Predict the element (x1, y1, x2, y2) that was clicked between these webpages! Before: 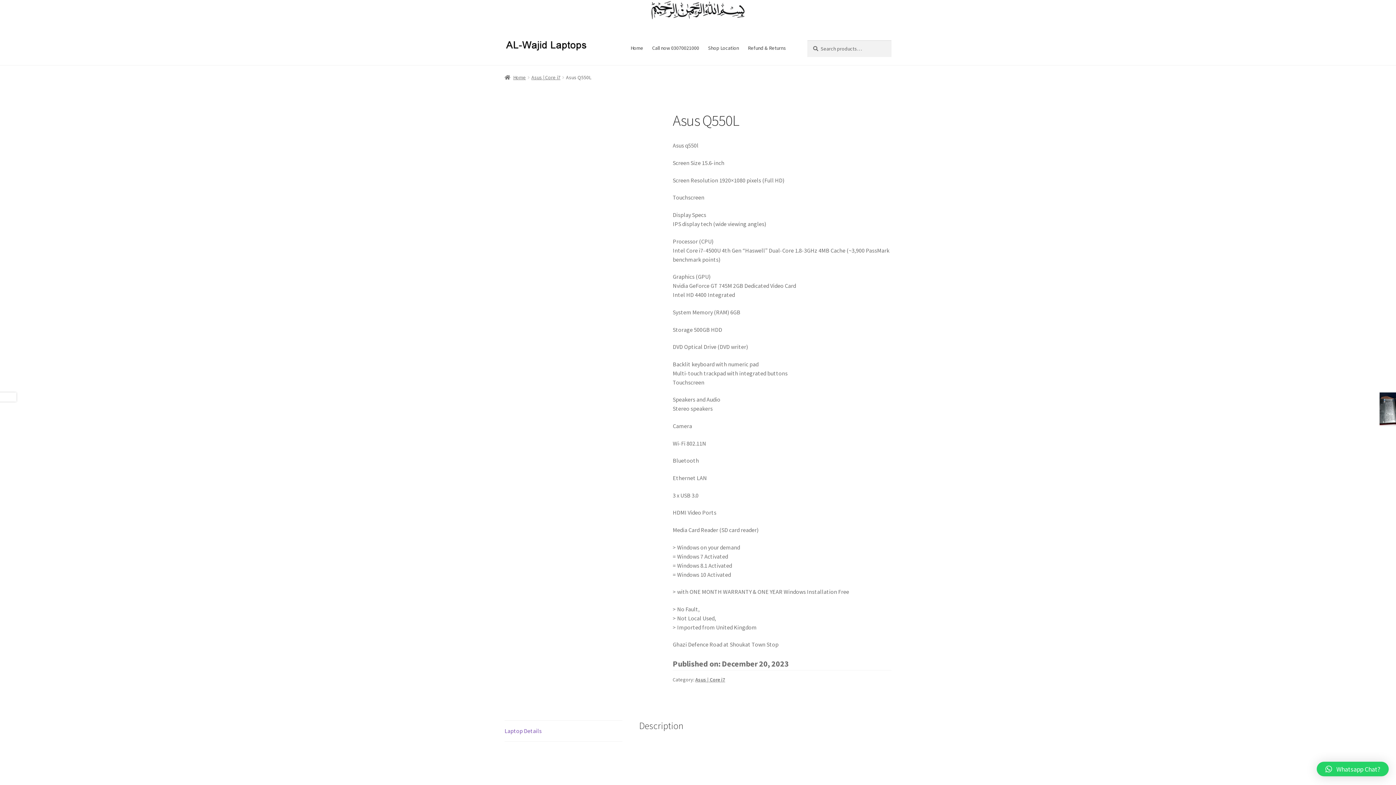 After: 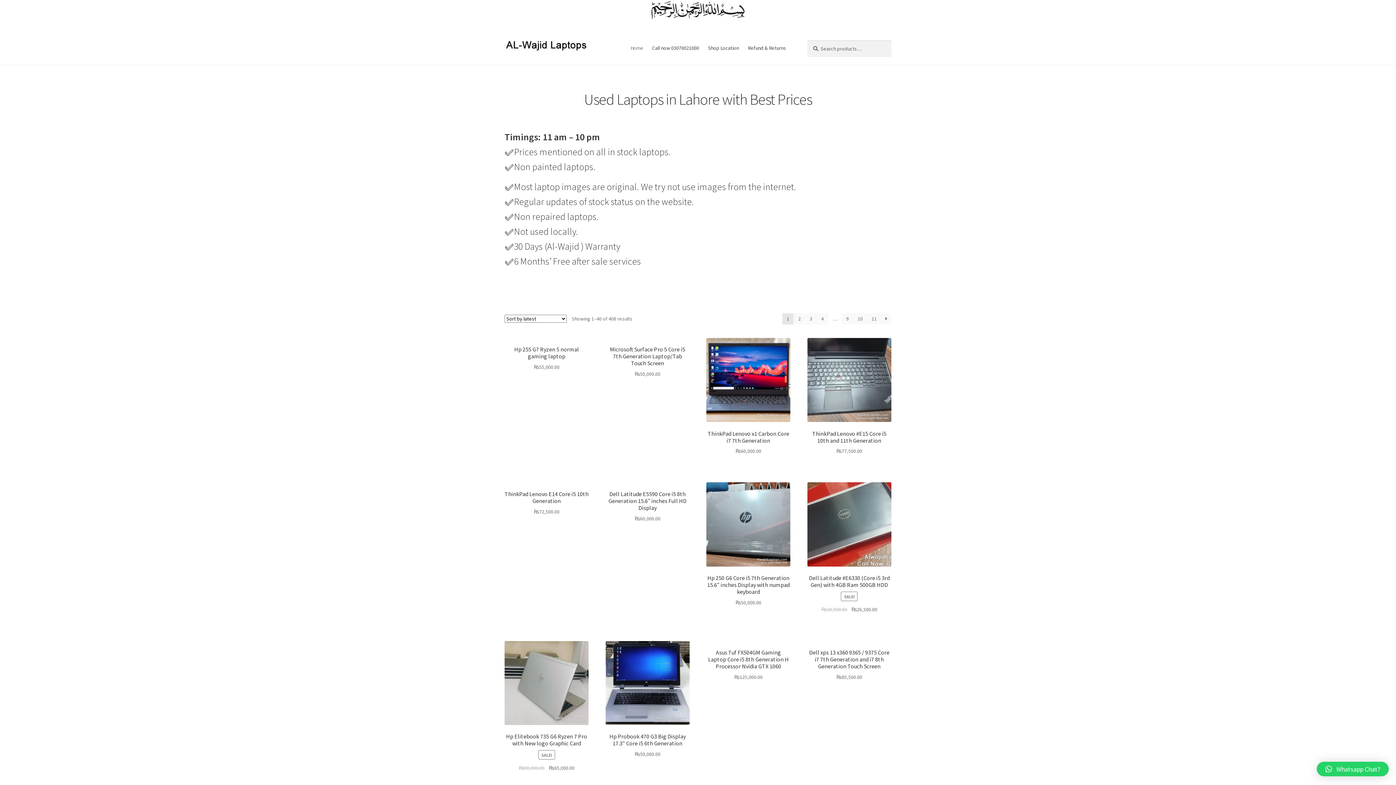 Action: label: Home bbox: (504, 74, 526, 80)